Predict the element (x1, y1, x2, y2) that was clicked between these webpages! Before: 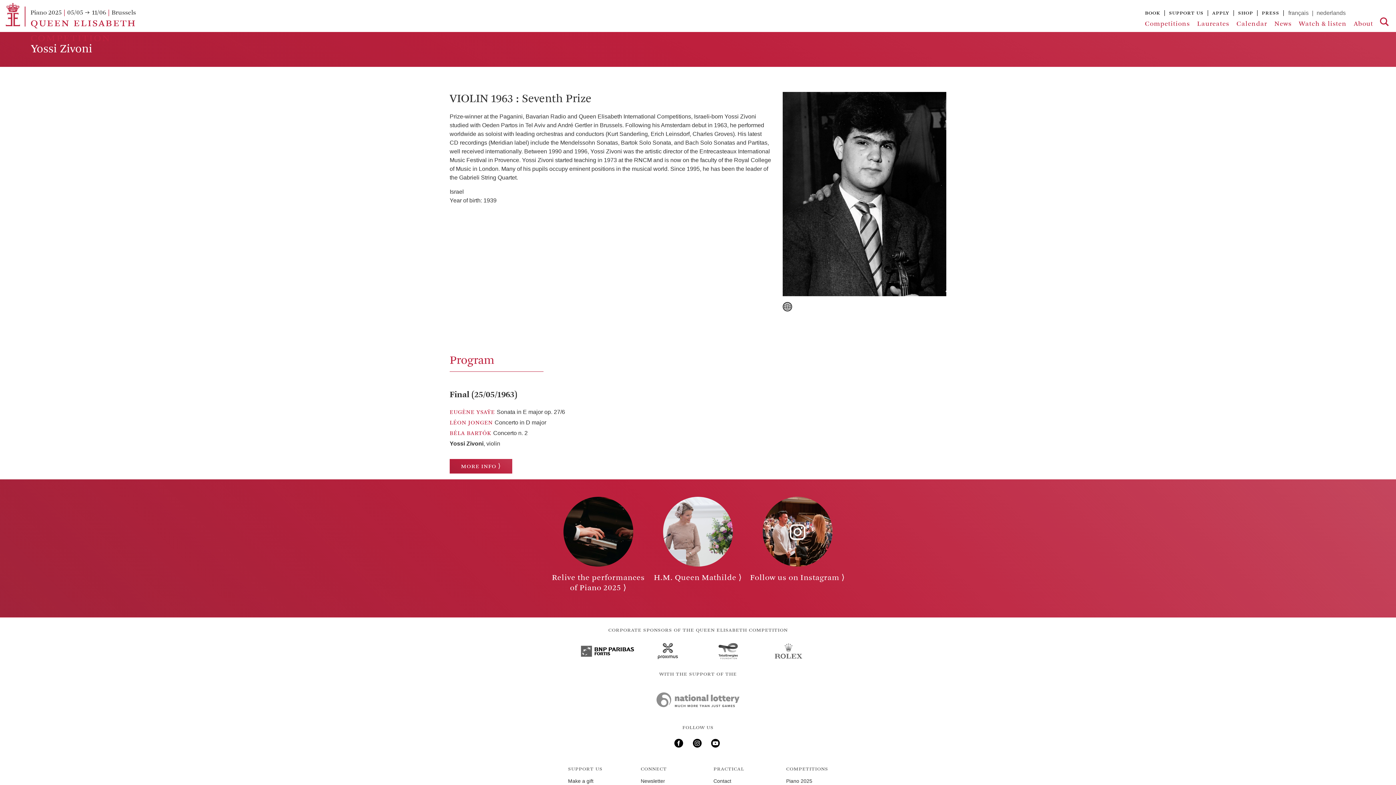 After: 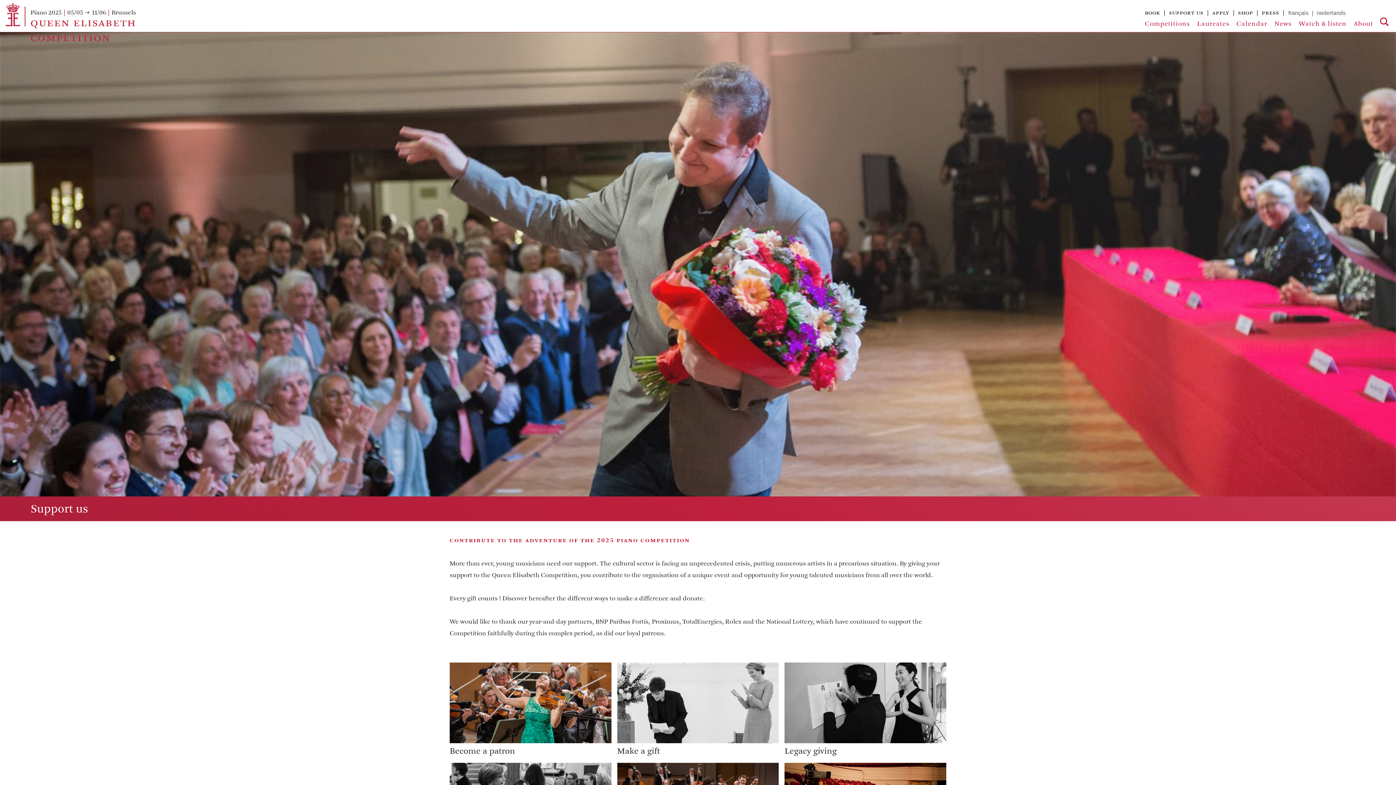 Action: bbox: (1167, 9, 1211, 16) label: support us